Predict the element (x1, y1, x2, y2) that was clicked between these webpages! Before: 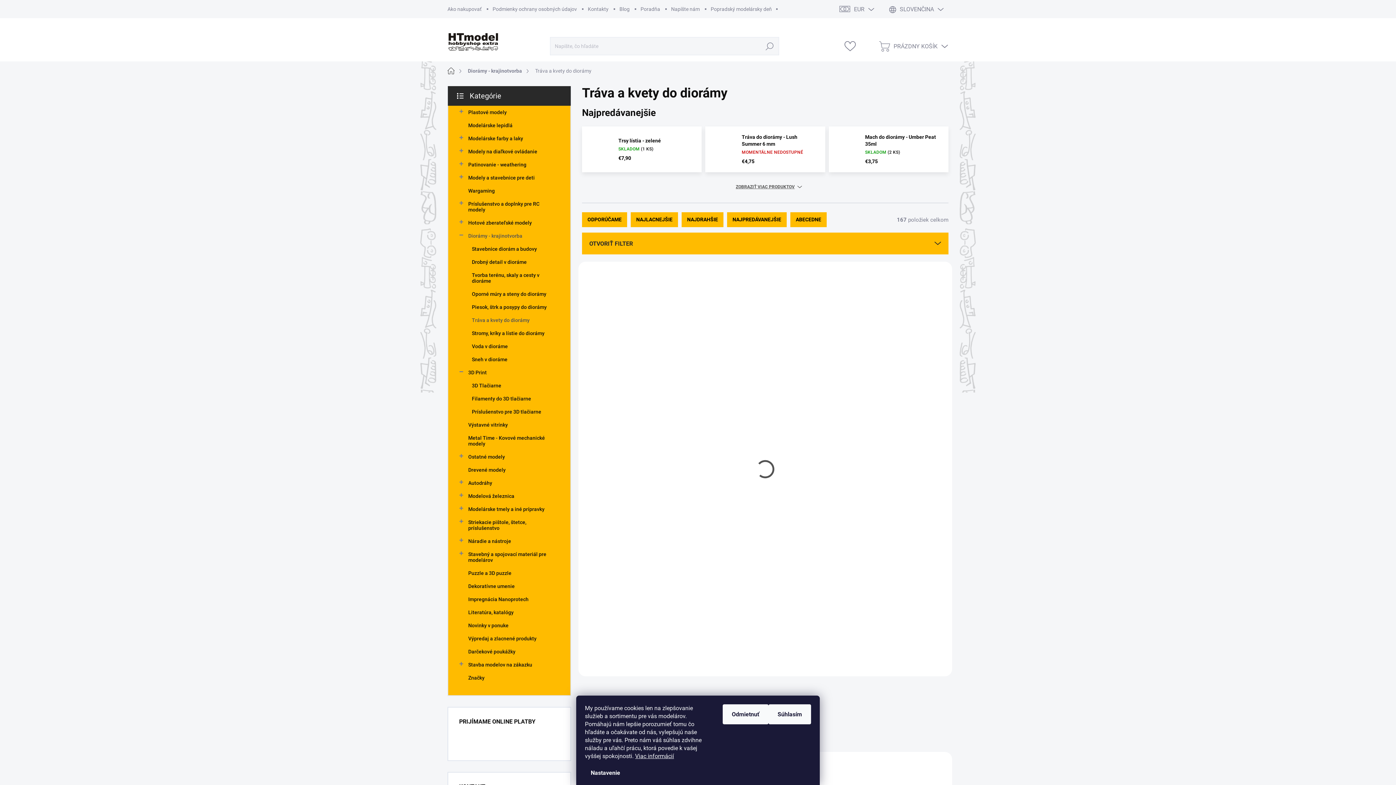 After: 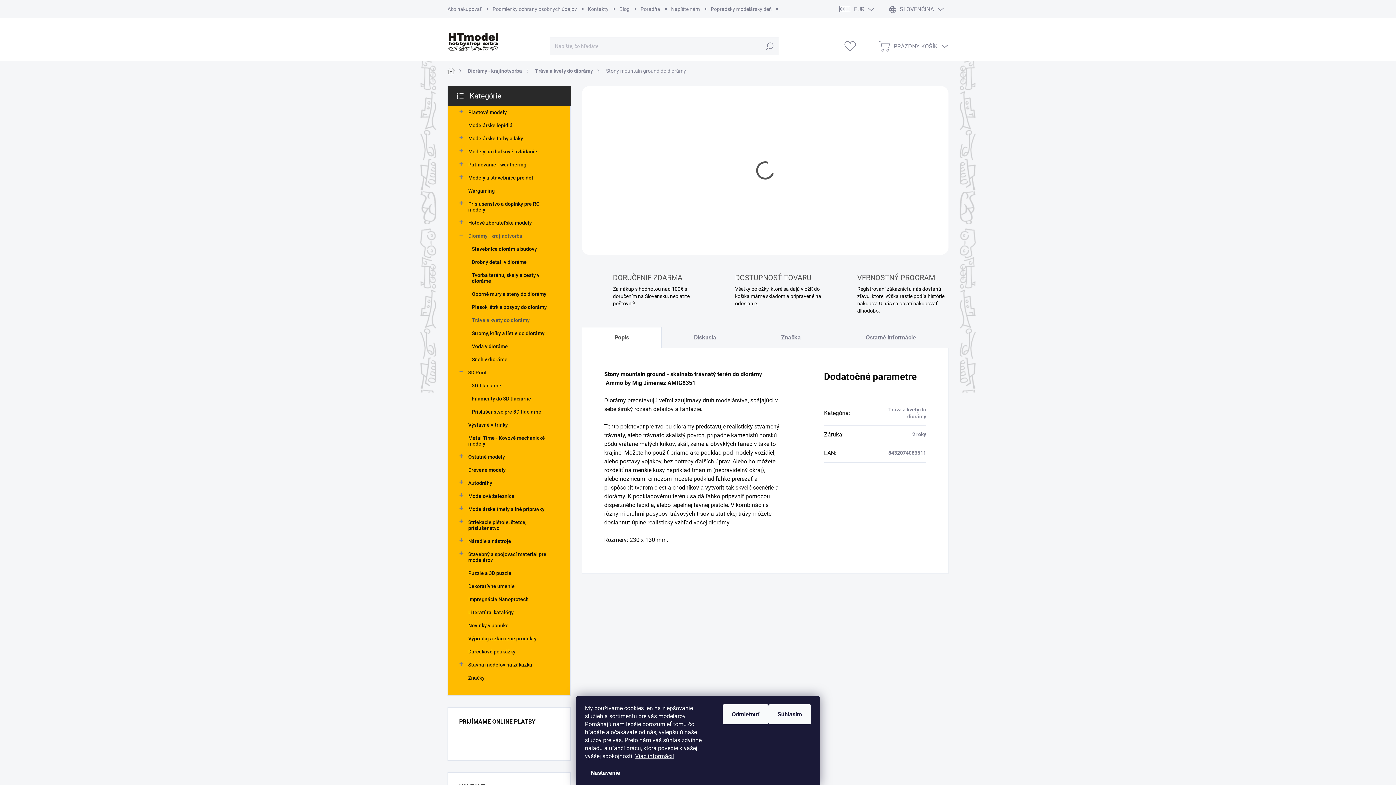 Action: bbox: (593, 276, 688, 357)